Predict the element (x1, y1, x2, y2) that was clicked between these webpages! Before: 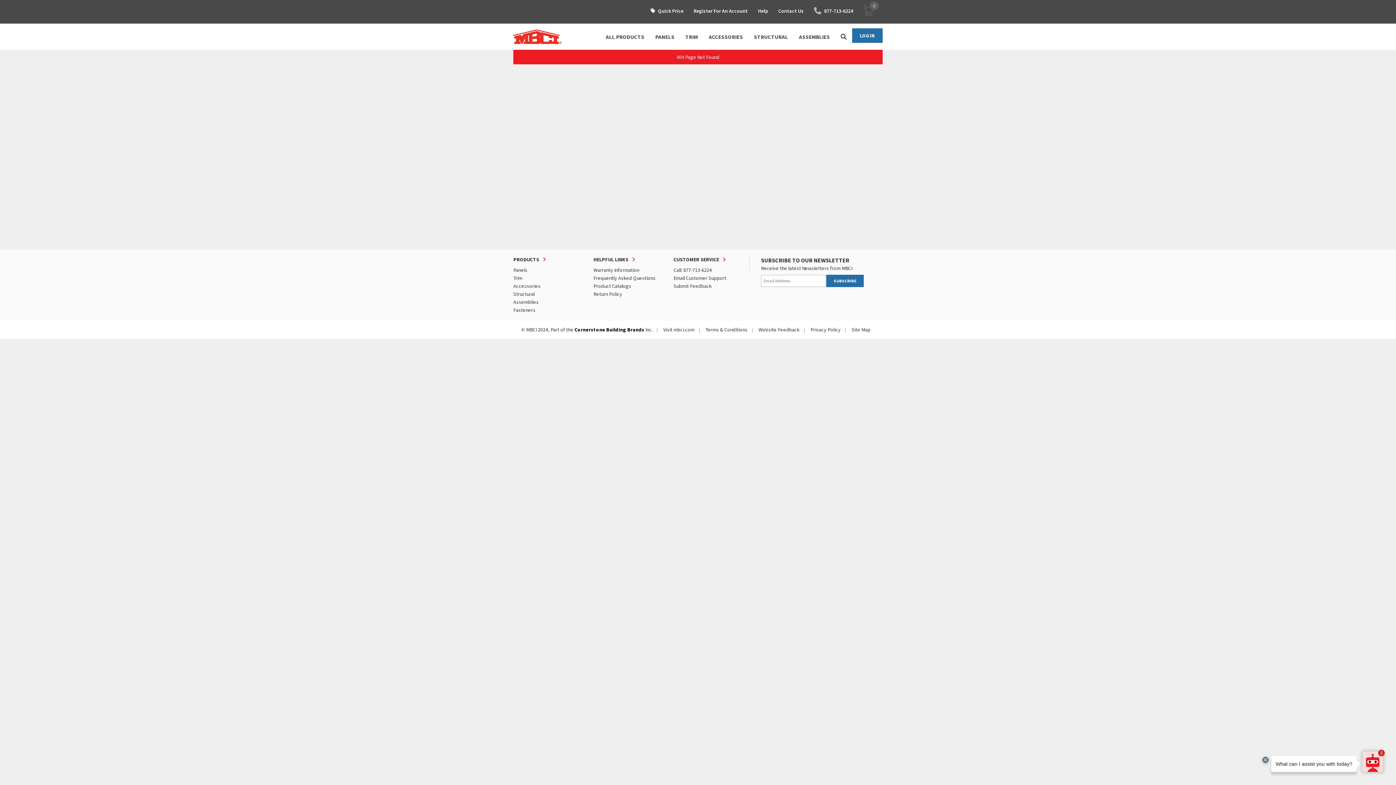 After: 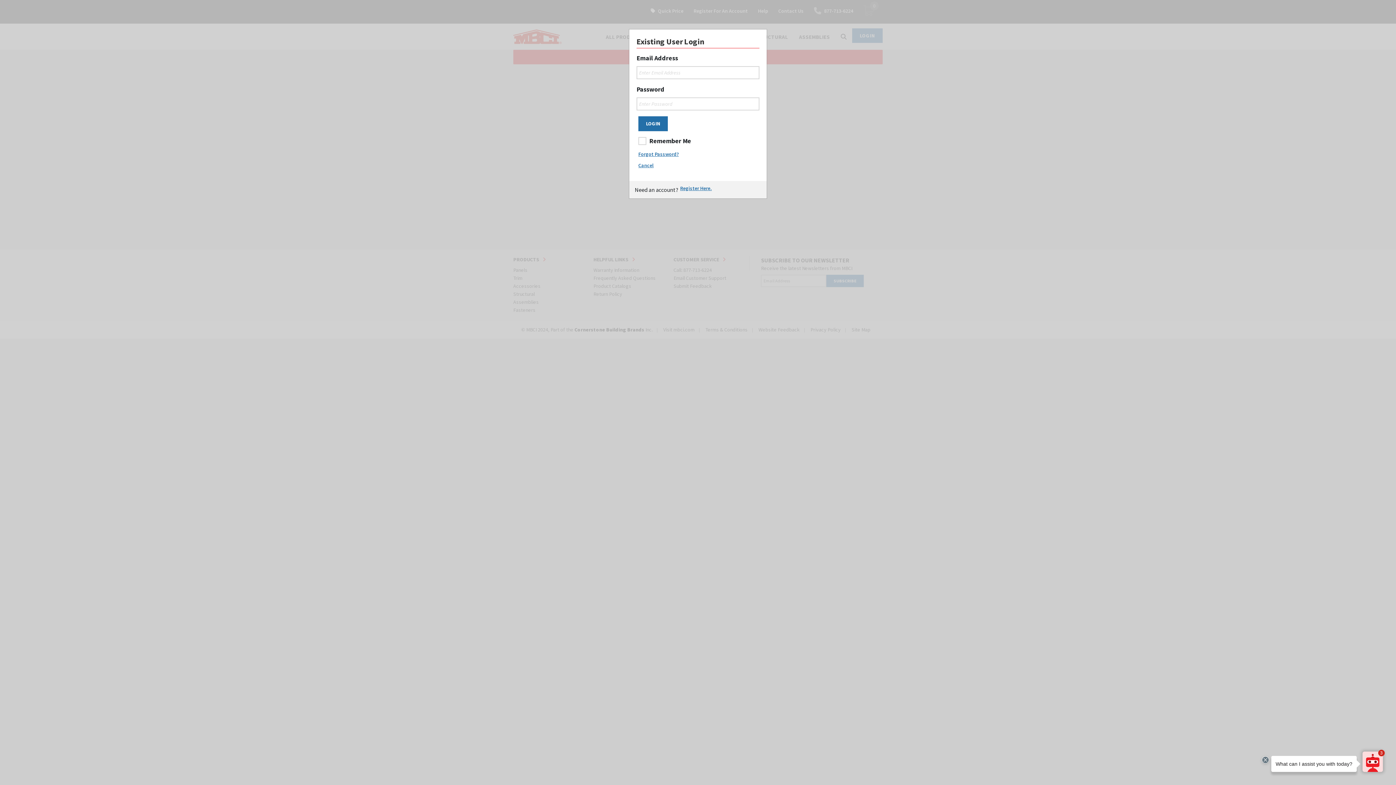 Action: bbox: (852, 28, 882, 42) label: LOGIN